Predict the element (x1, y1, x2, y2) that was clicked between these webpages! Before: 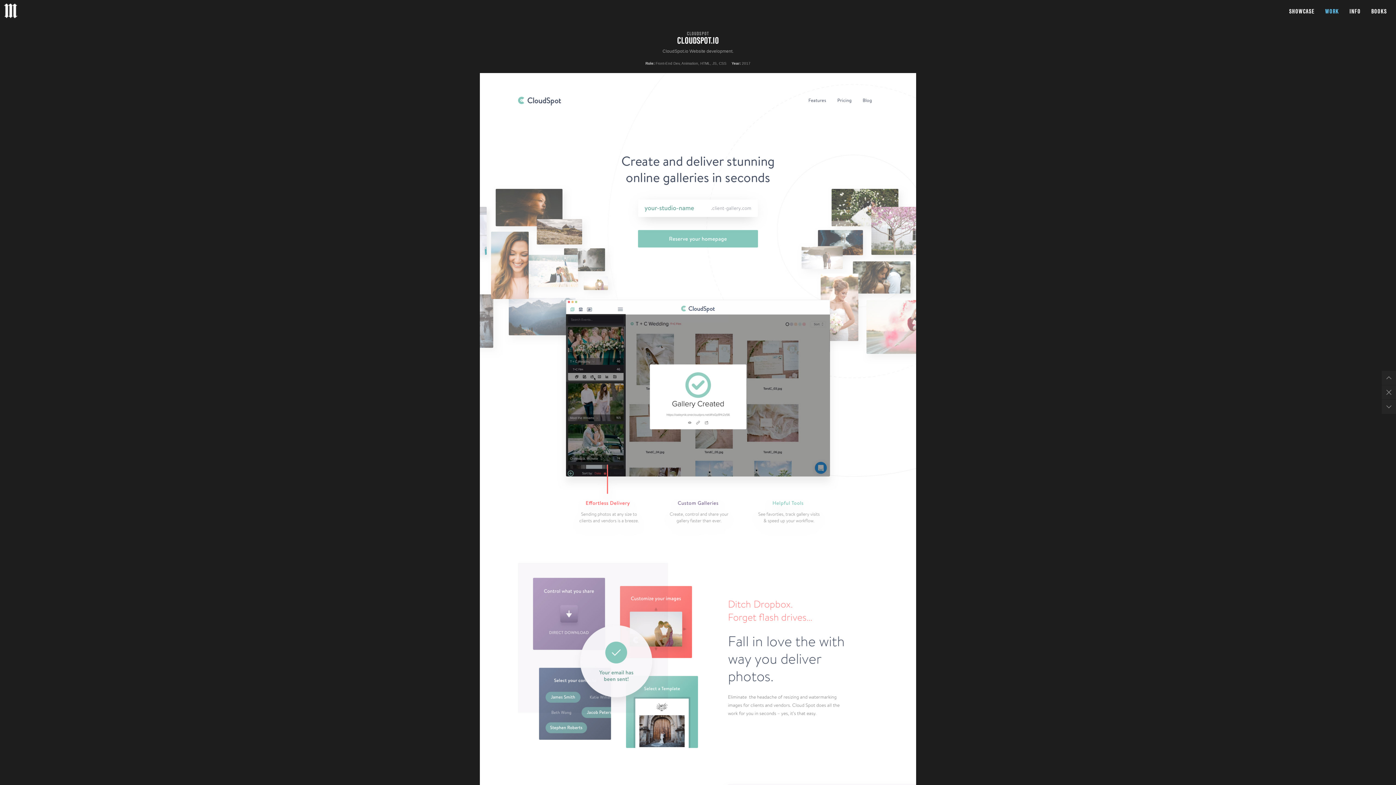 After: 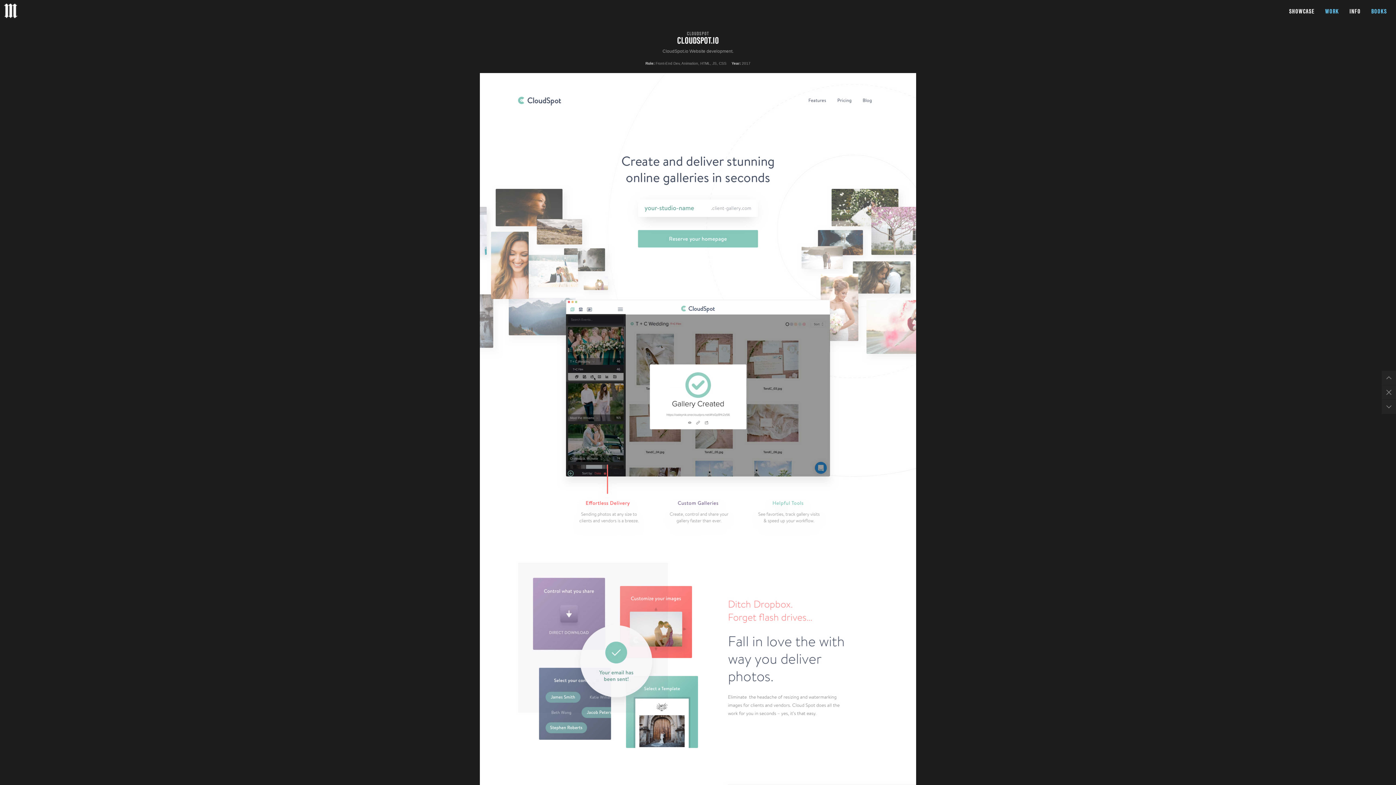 Action: label: BOOKS bbox: (1369, 6, 1389, 16)